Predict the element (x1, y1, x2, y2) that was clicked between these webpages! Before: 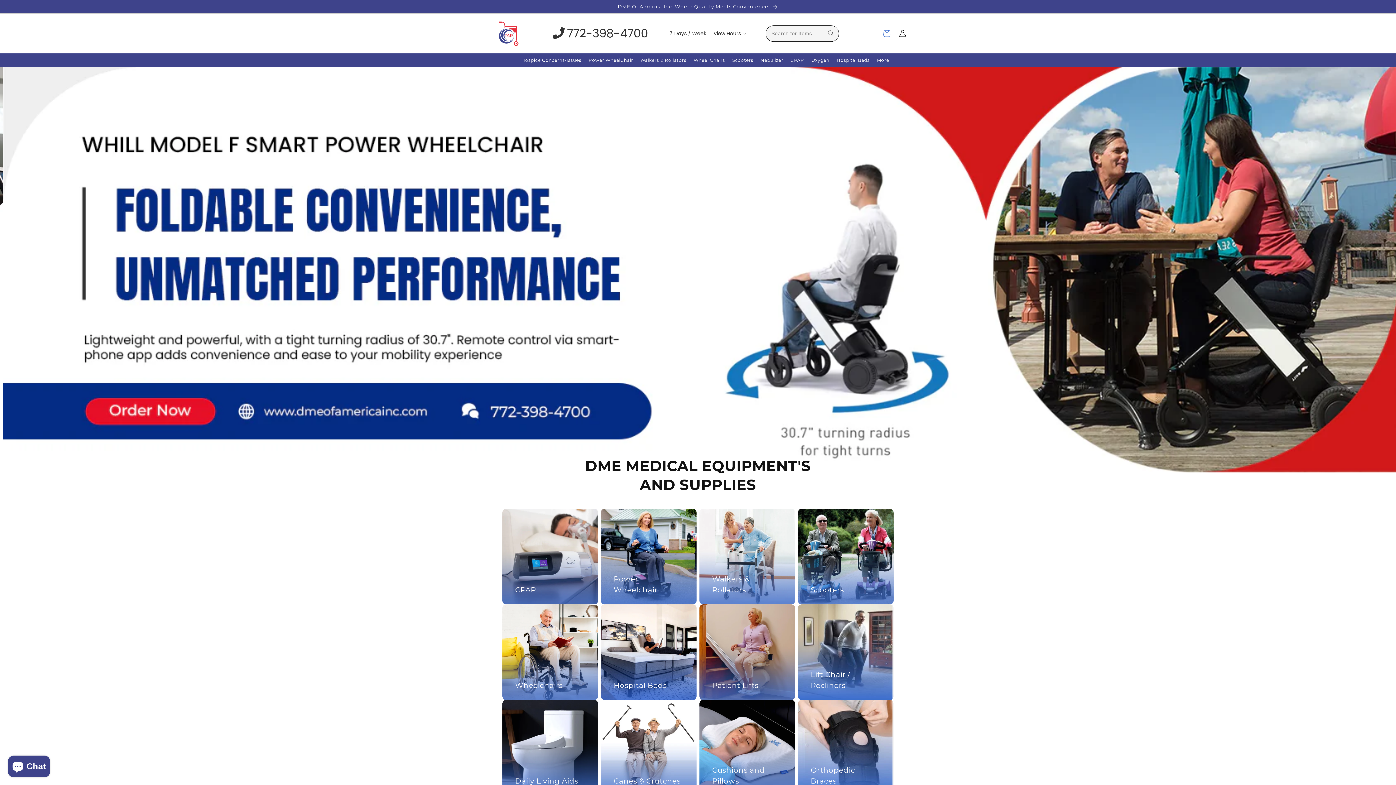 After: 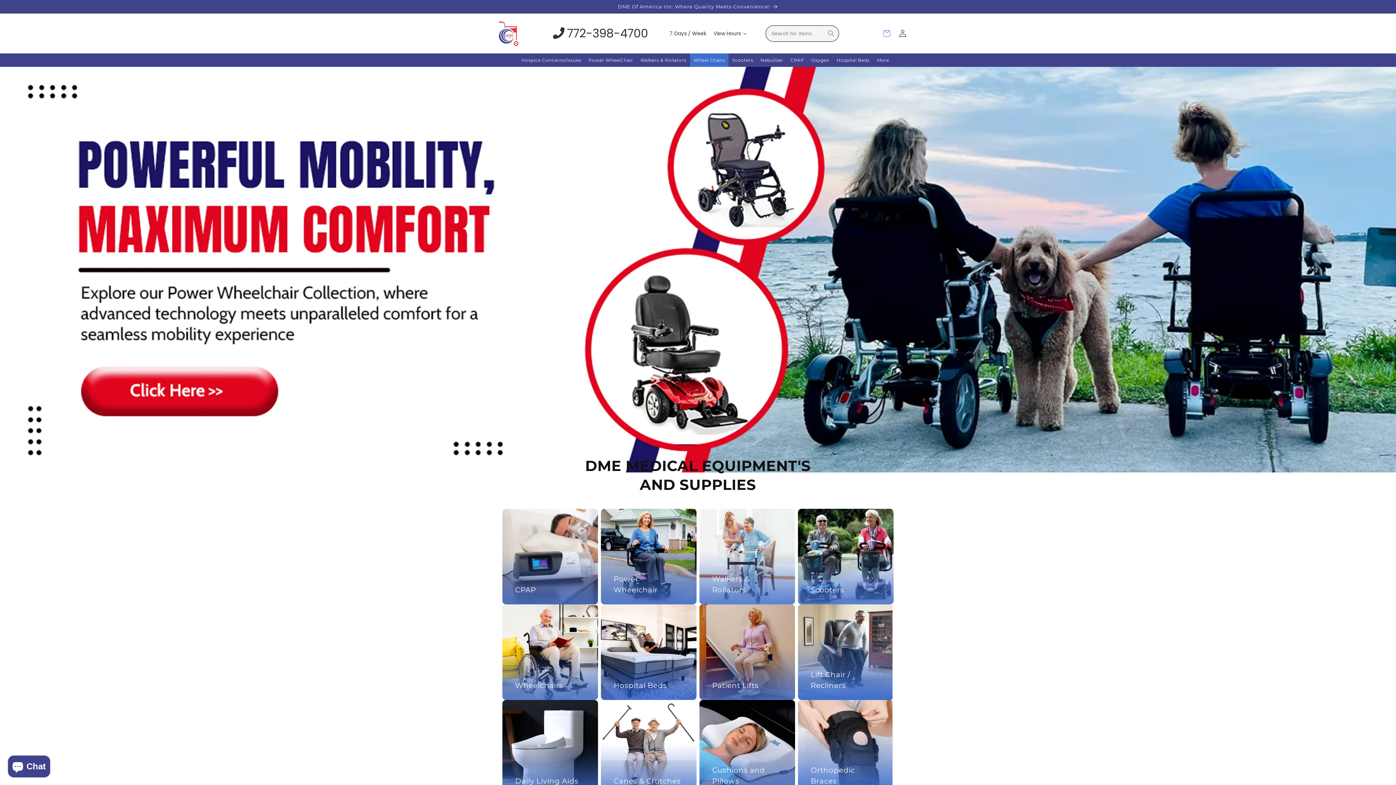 Action: bbox: (690, 53, 728, 66) label: Wheel Chairs